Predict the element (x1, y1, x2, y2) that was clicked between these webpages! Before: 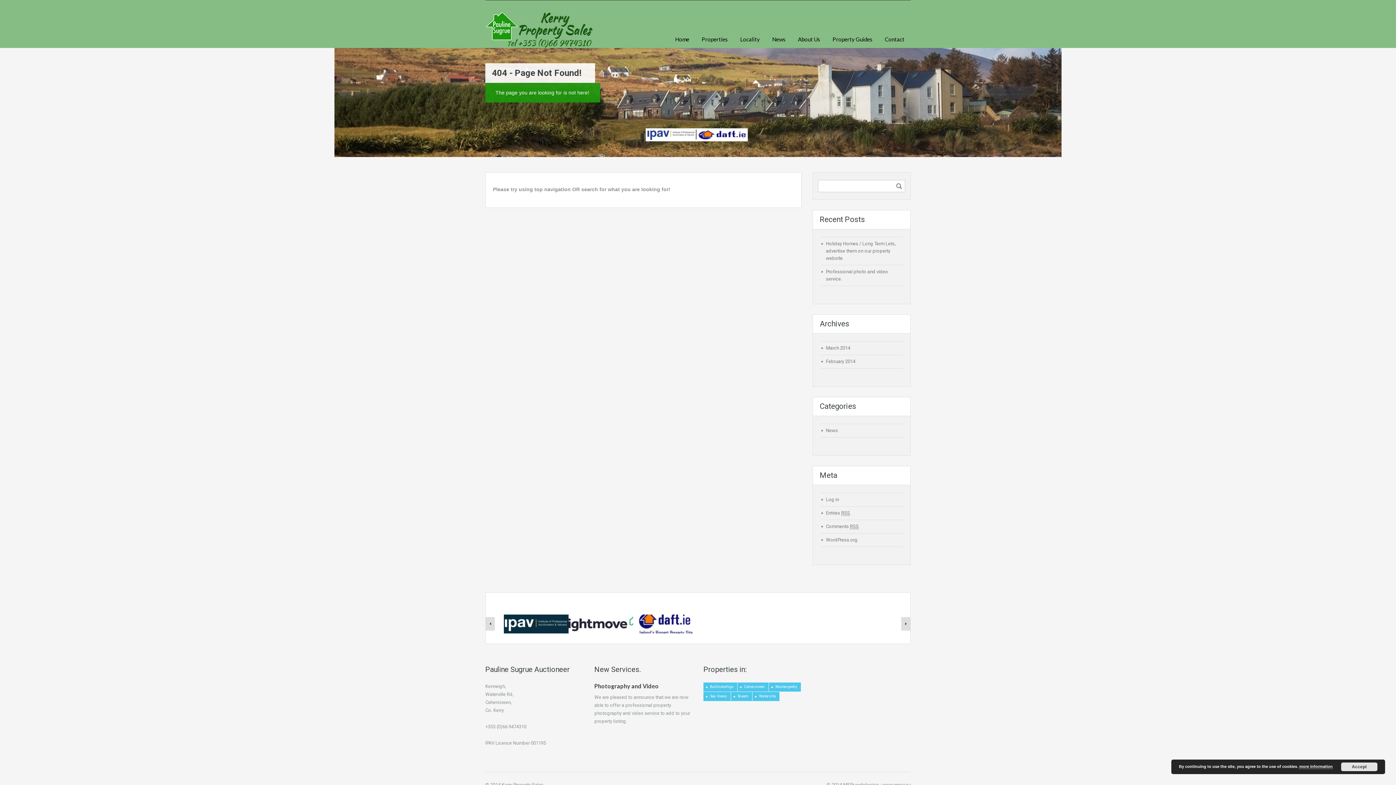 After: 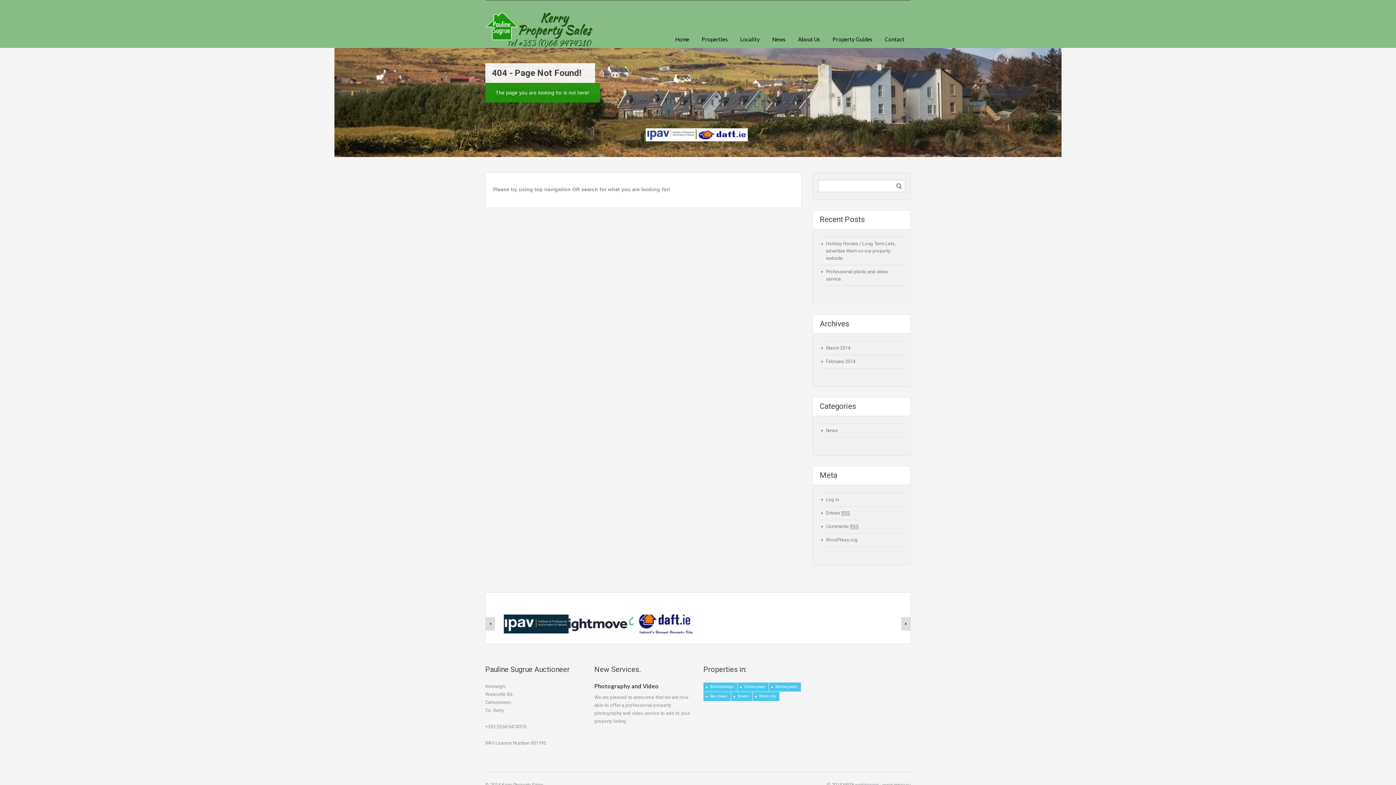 Action: label: Accept bbox: (1341, 762, 1377, 771)